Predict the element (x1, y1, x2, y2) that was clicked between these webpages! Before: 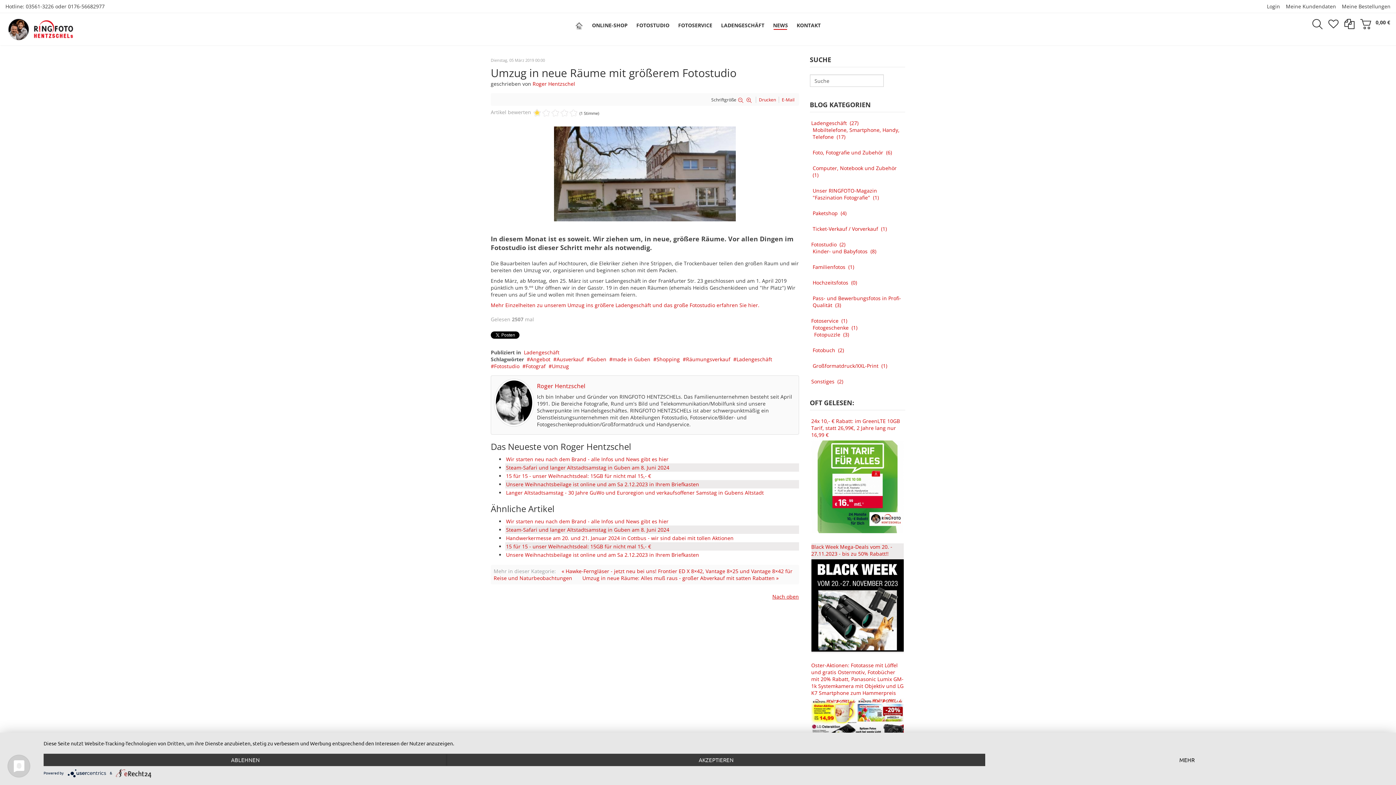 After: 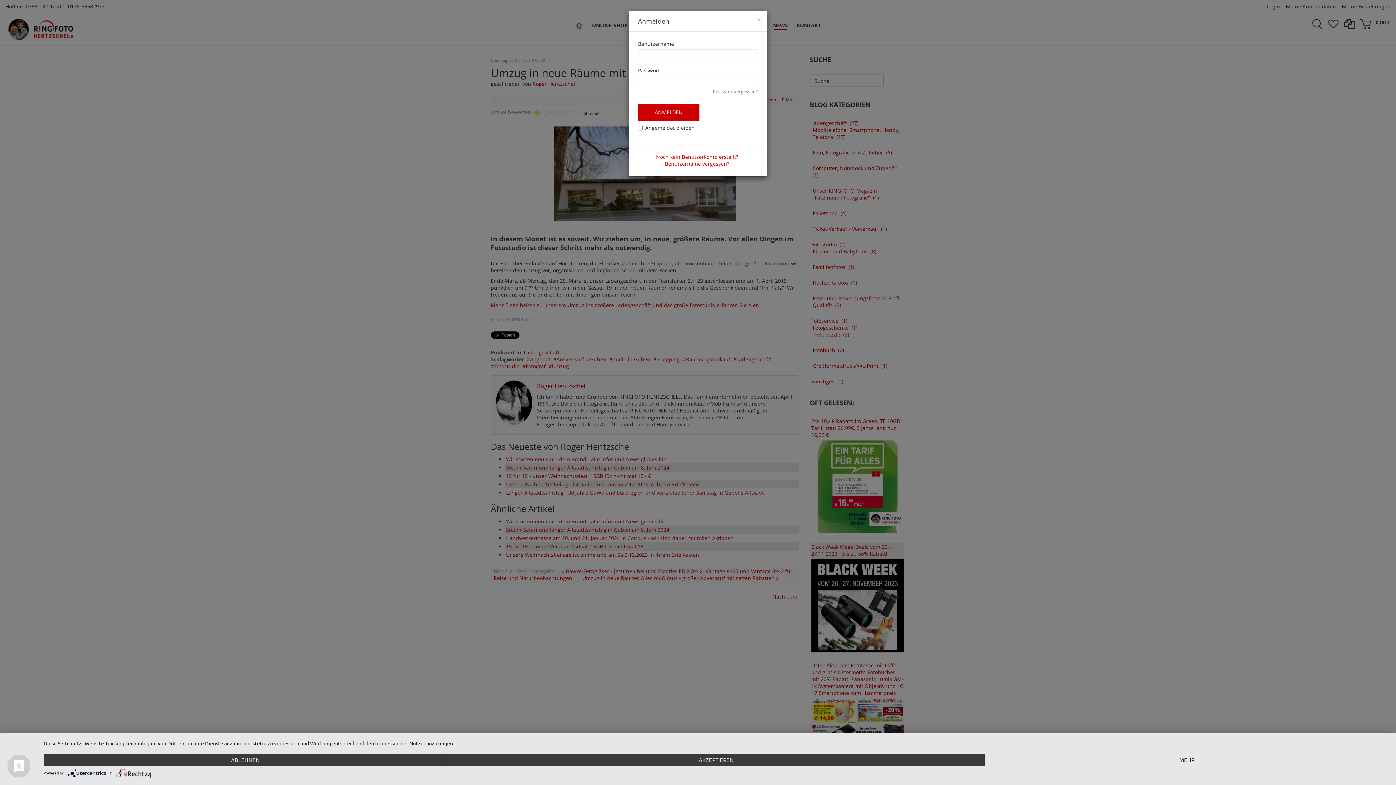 Action: bbox: (1267, 2, 1283, 9) label: Login